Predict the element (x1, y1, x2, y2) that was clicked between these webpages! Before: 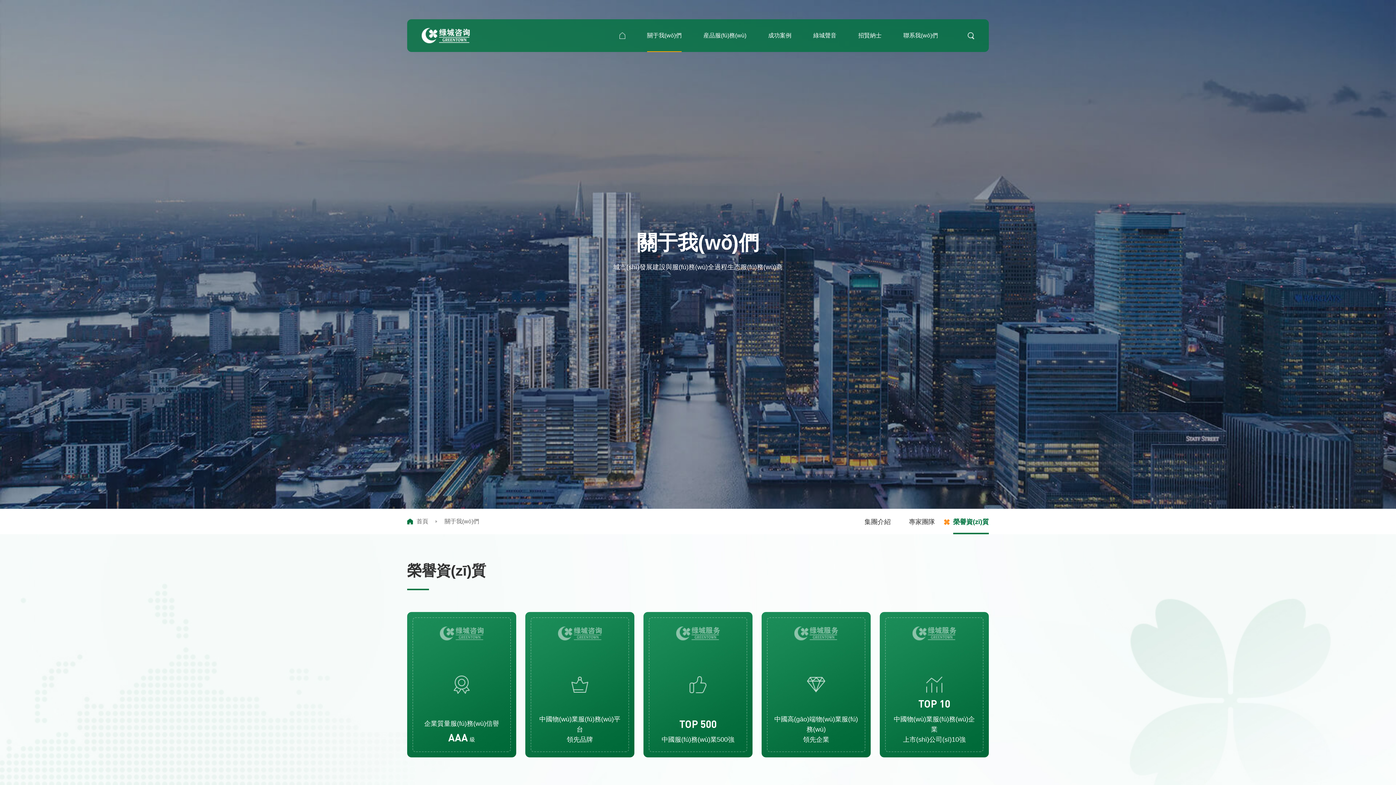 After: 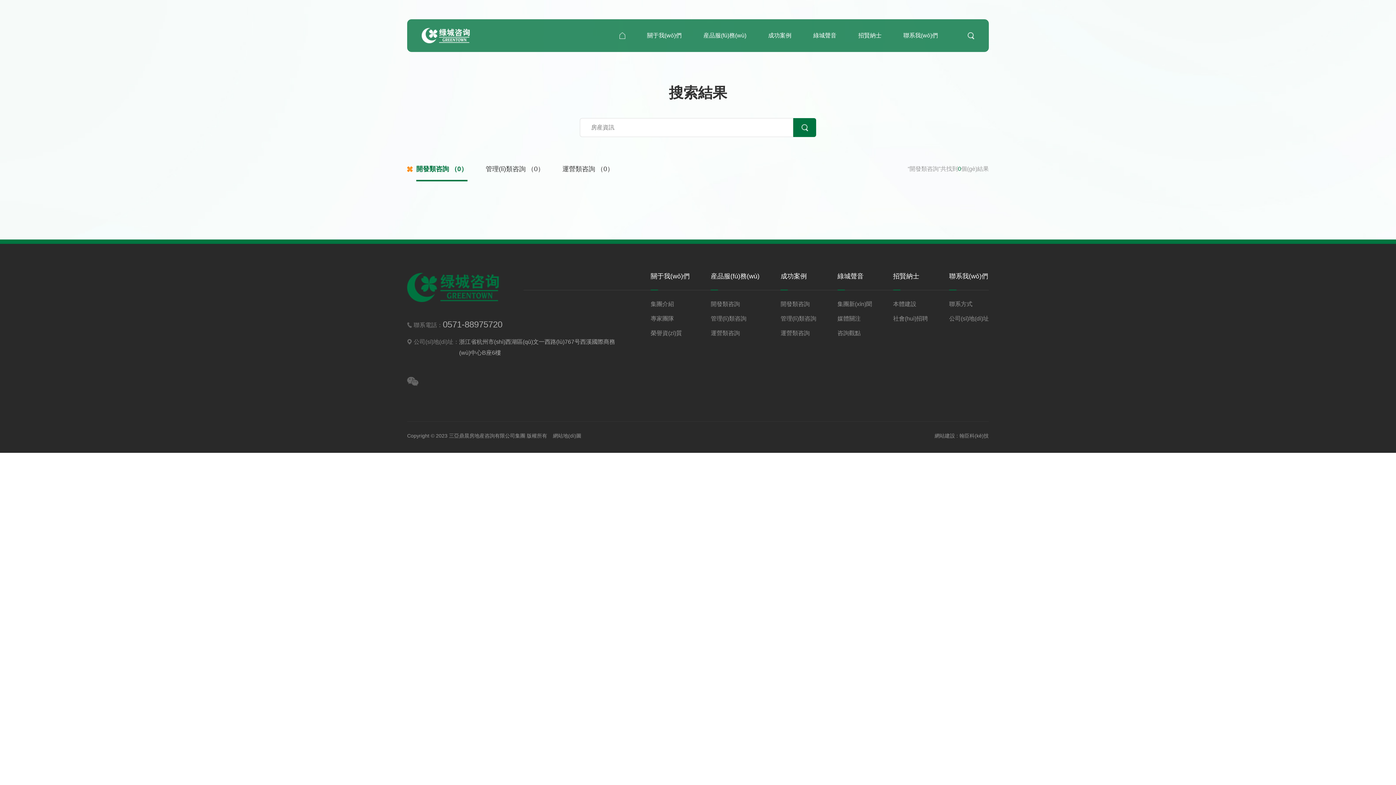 Action: bbox: (960, 19, 974, 52)